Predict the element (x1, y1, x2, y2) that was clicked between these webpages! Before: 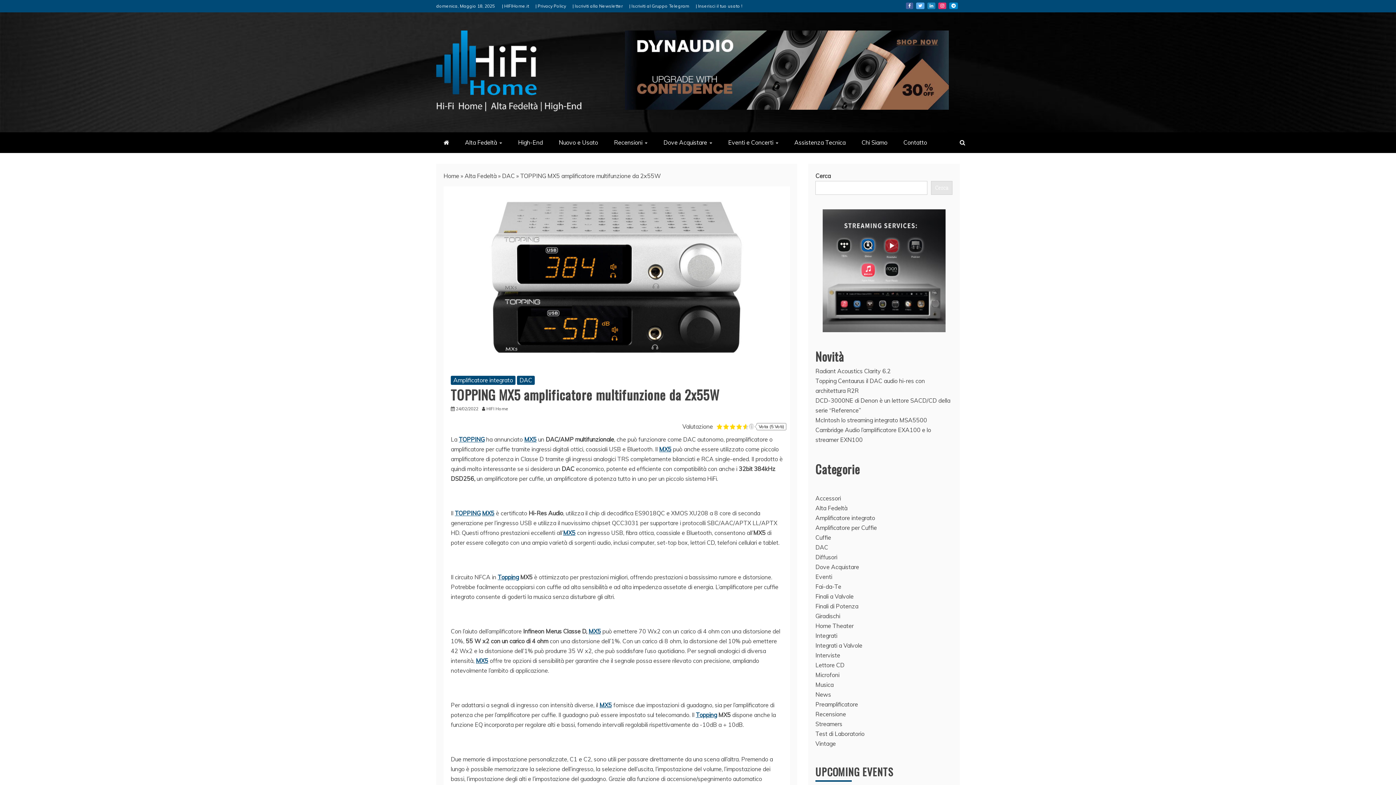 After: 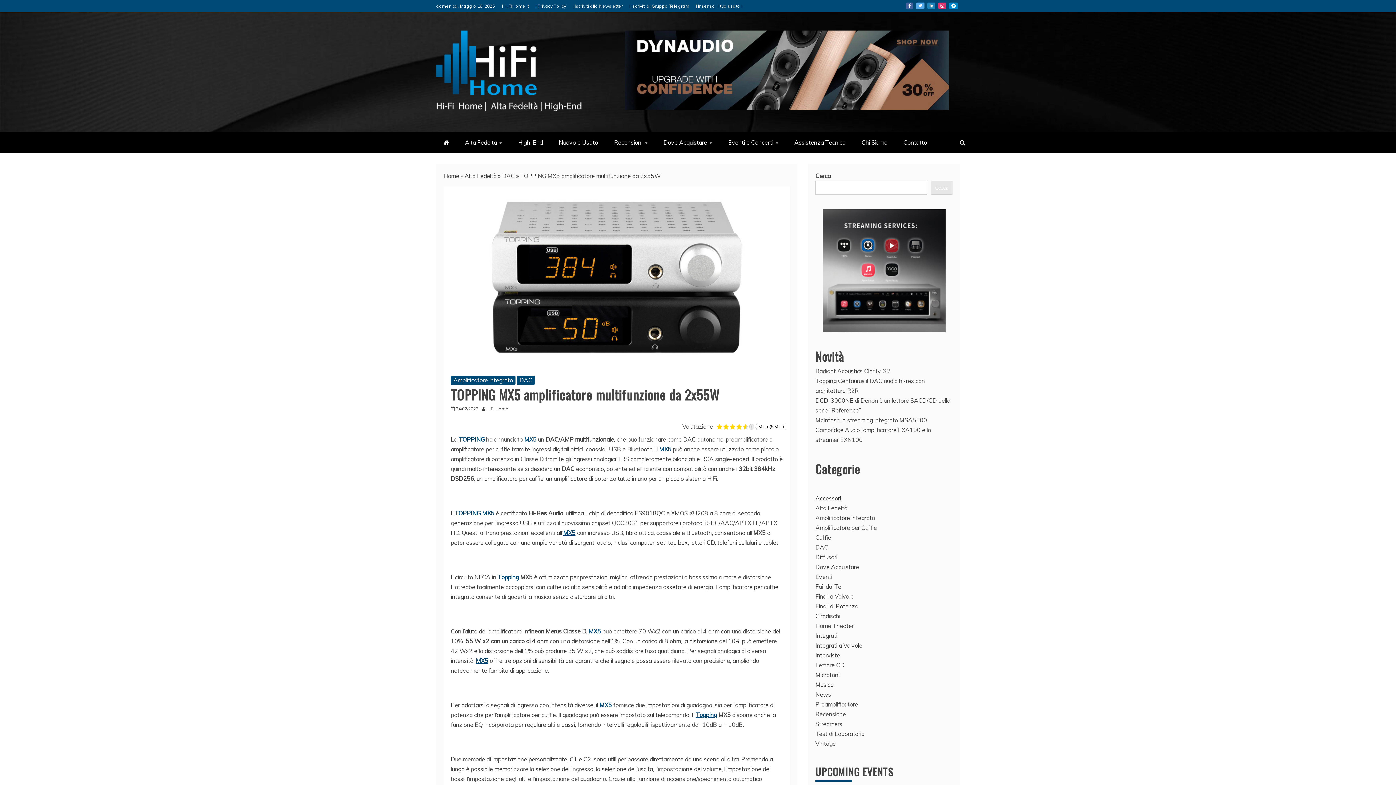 Action: bbox: (456, 406, 478, 411) label: 24/02/2022